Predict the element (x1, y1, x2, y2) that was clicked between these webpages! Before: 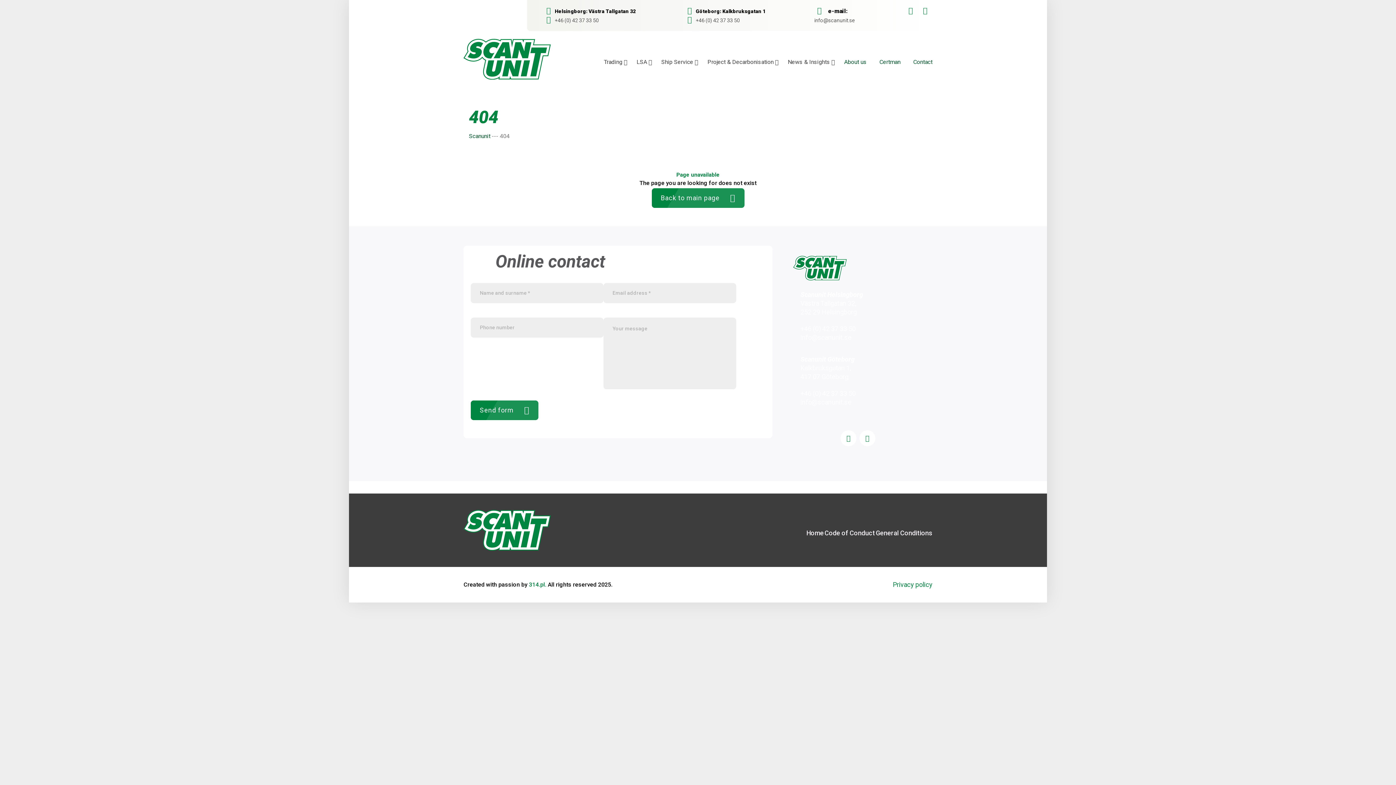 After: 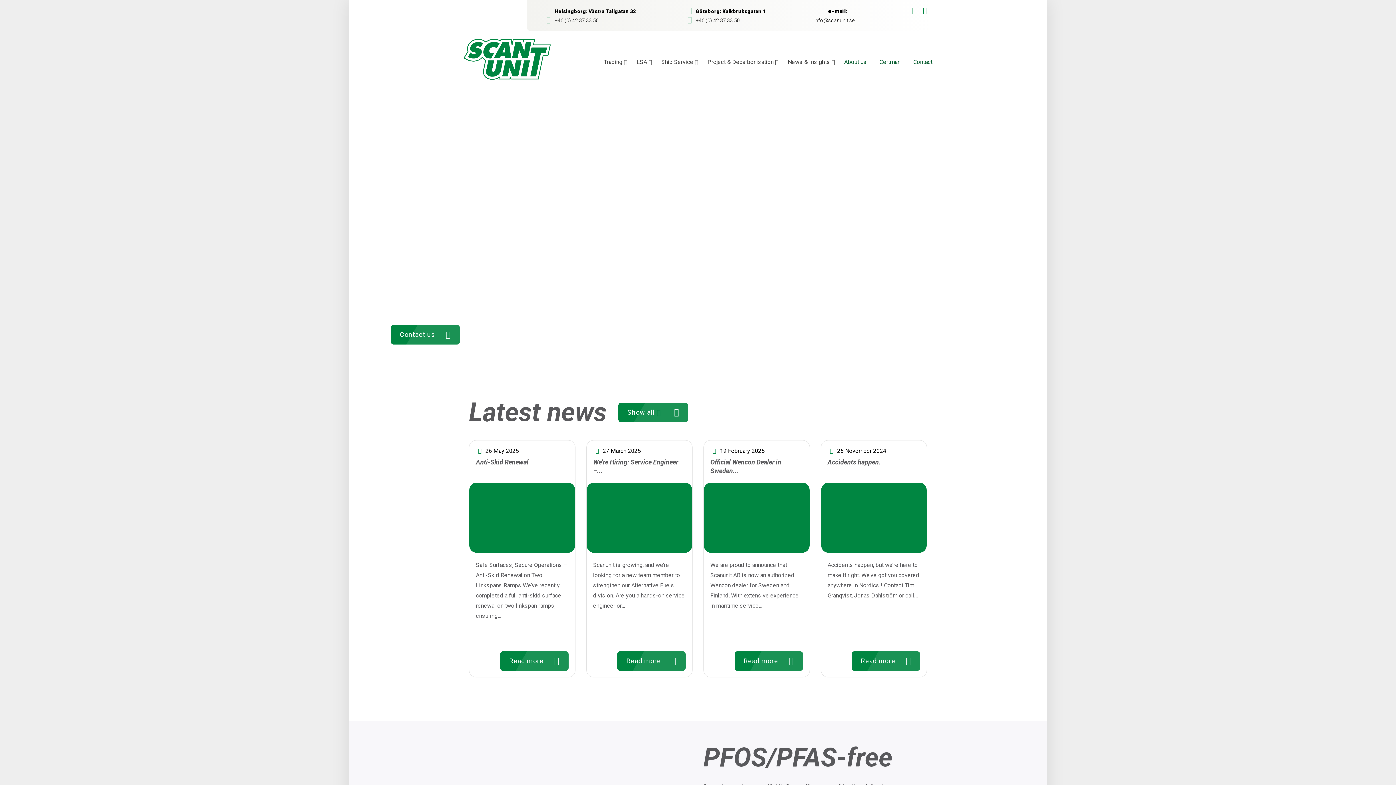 Action: bbox: (793, 255, 908, 280)